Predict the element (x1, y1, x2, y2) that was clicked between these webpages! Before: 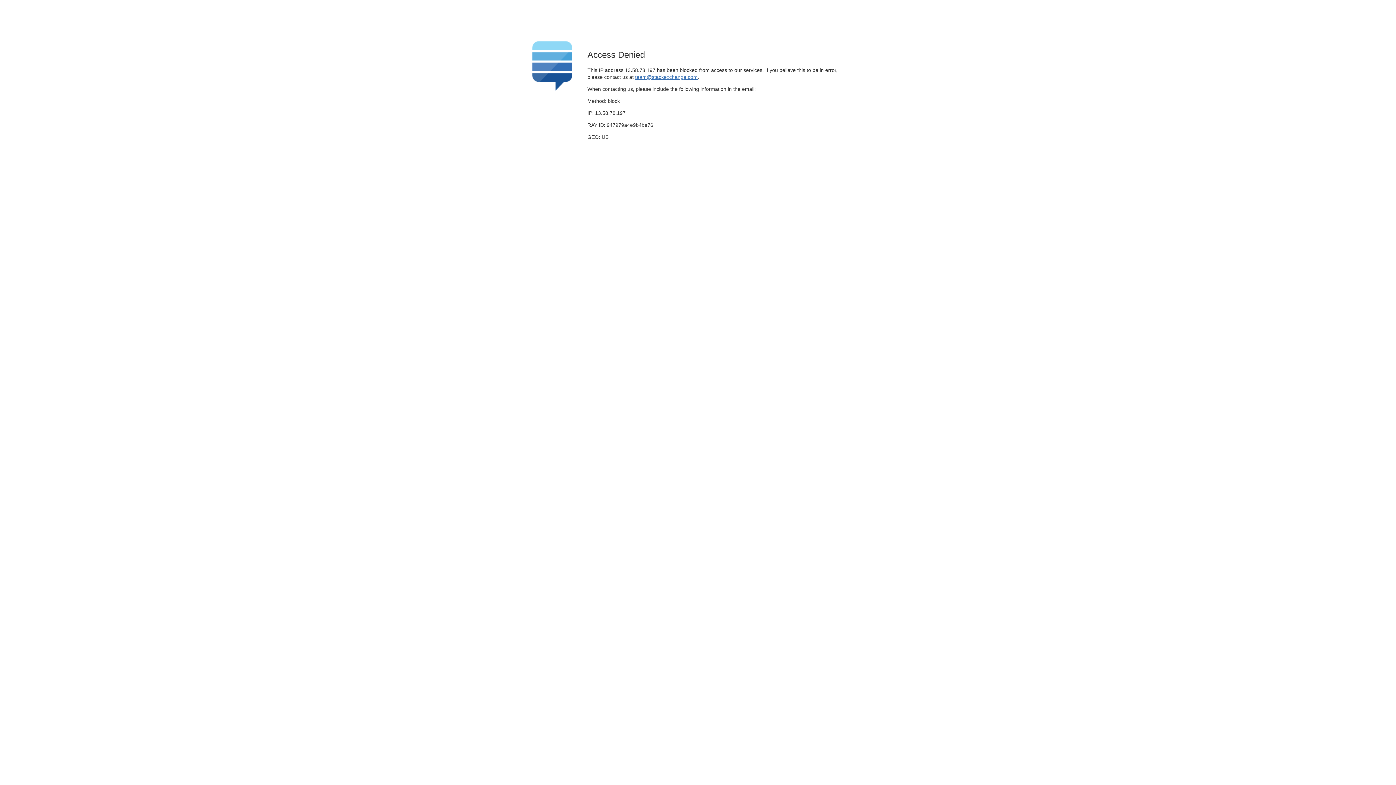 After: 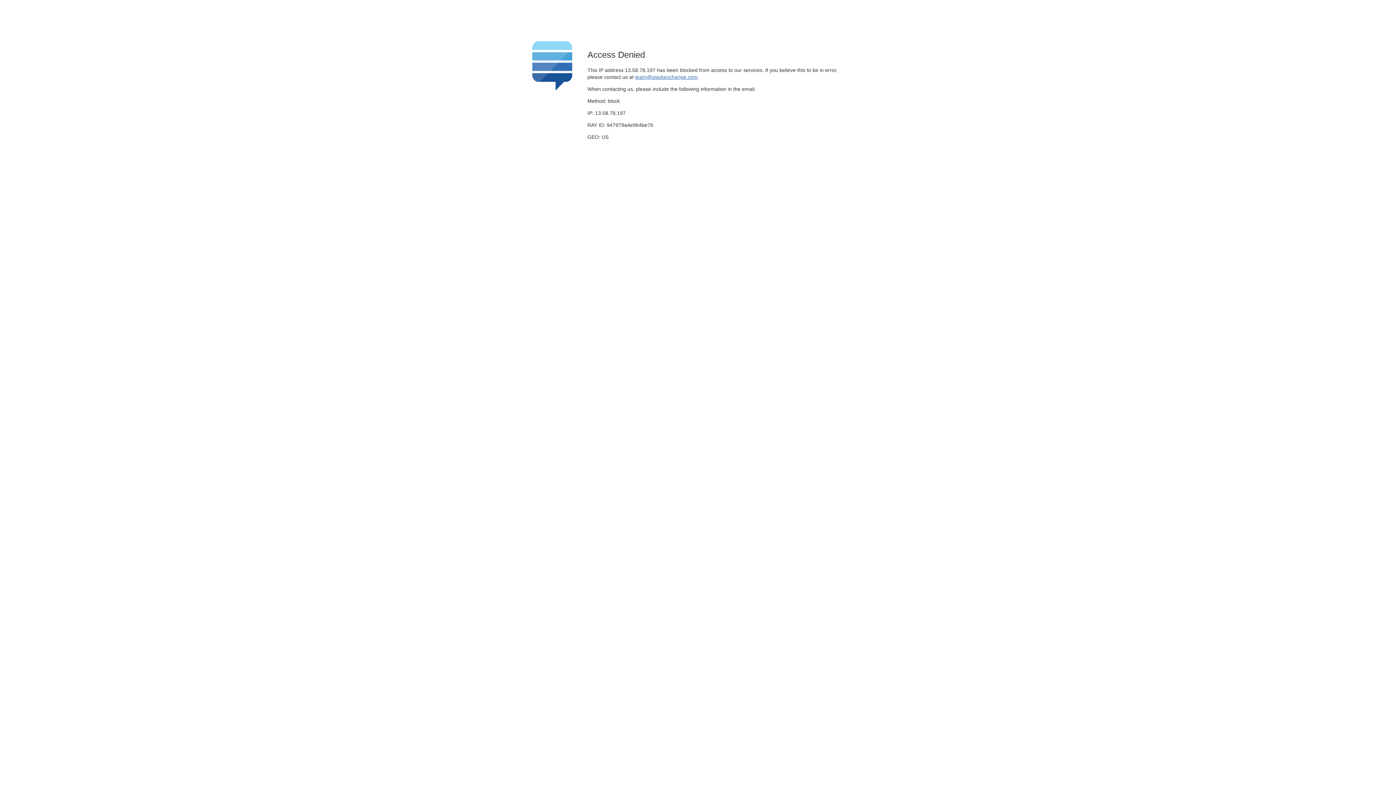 Action: bbox: (635, 74, 697, 79) label: team@stackexchange.com